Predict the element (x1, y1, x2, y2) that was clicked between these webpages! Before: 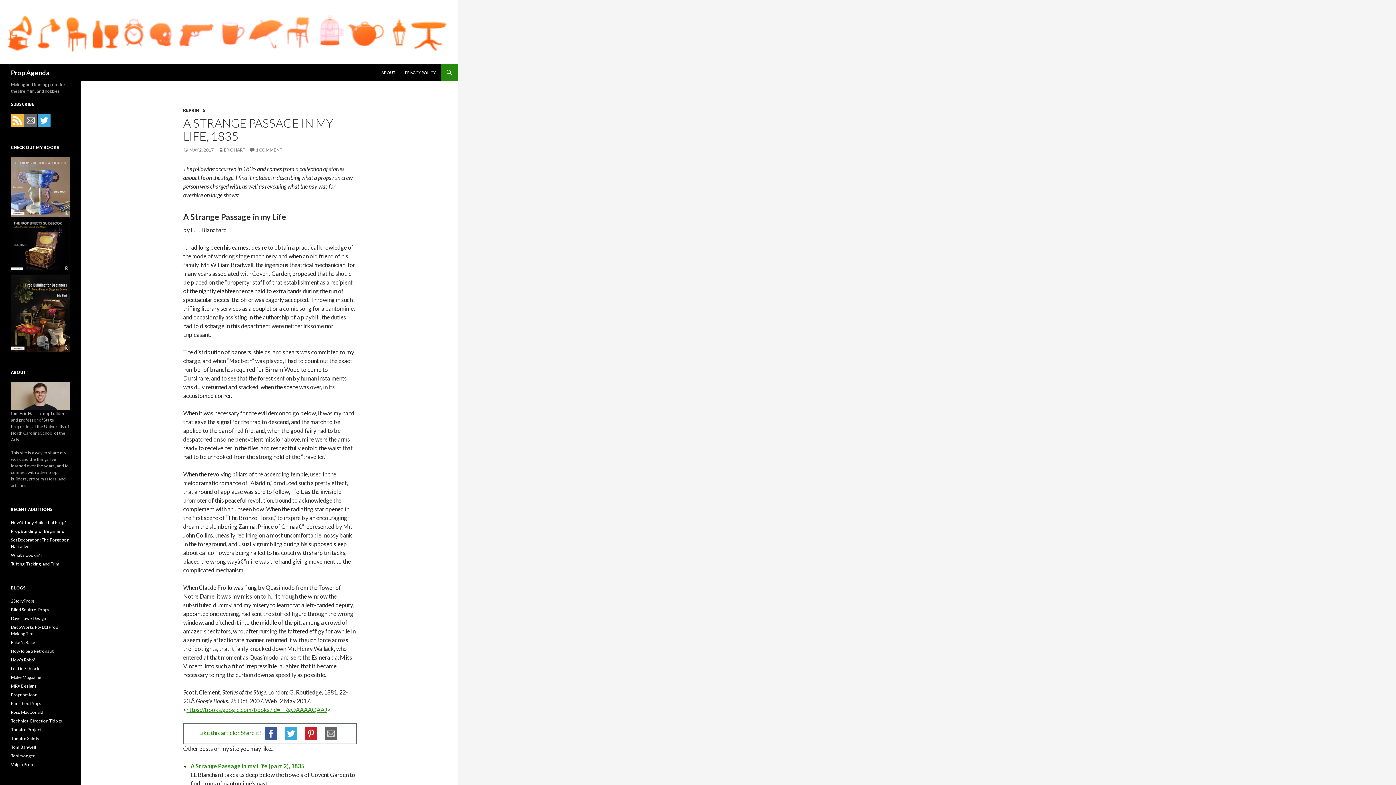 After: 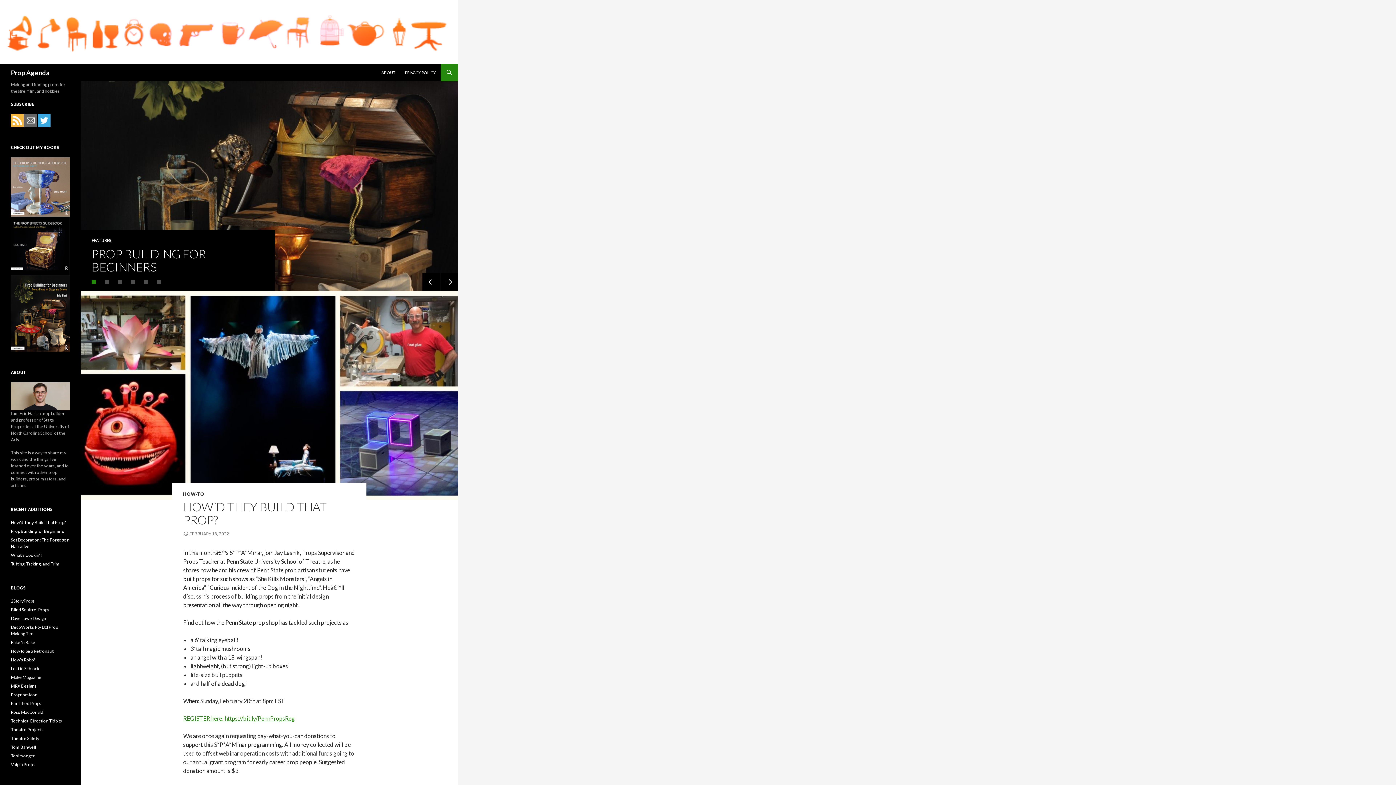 Action: label: Prop Agenda bbox: (10, 64, 49, 81)